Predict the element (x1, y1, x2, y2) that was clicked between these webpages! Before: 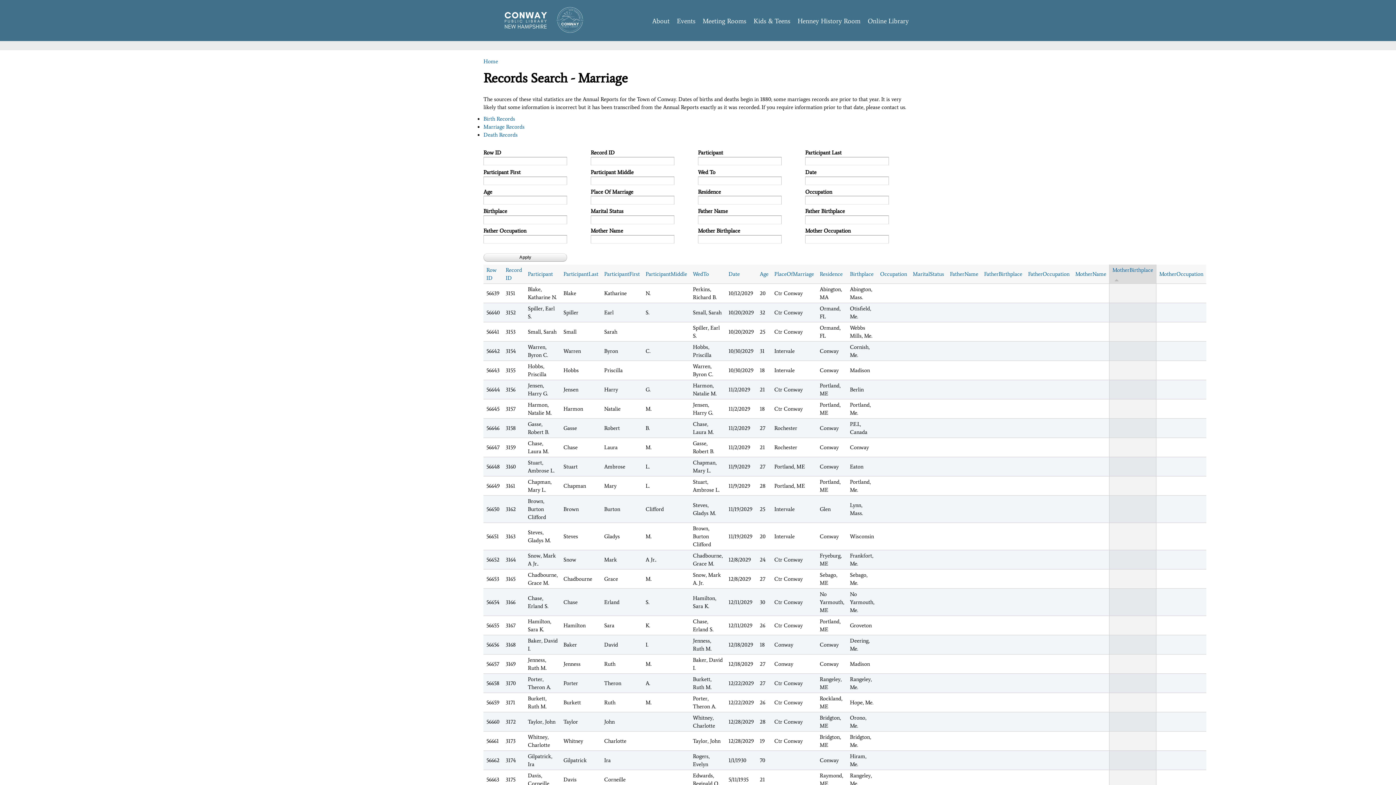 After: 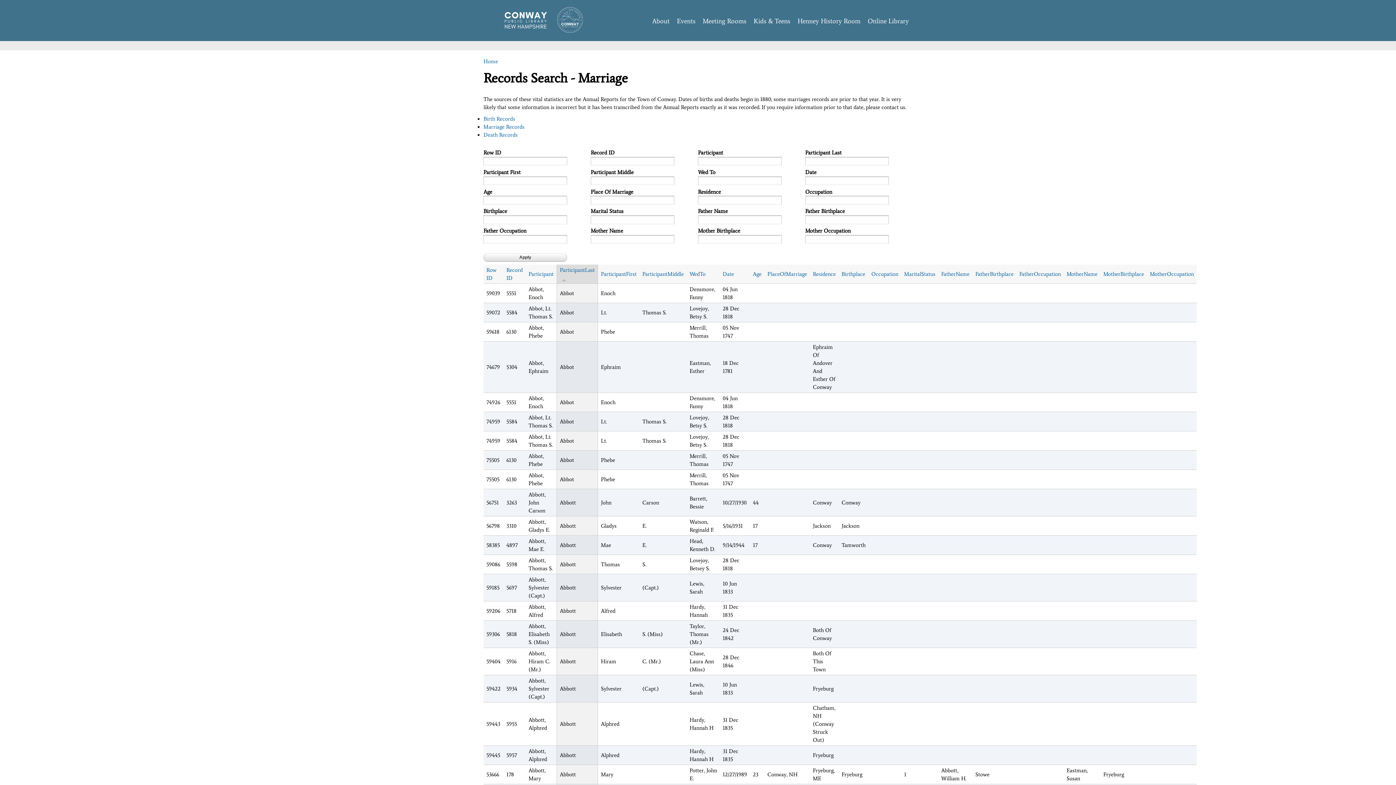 Action: bbox: (563, 270, 598, 278) label: ParticipantLast